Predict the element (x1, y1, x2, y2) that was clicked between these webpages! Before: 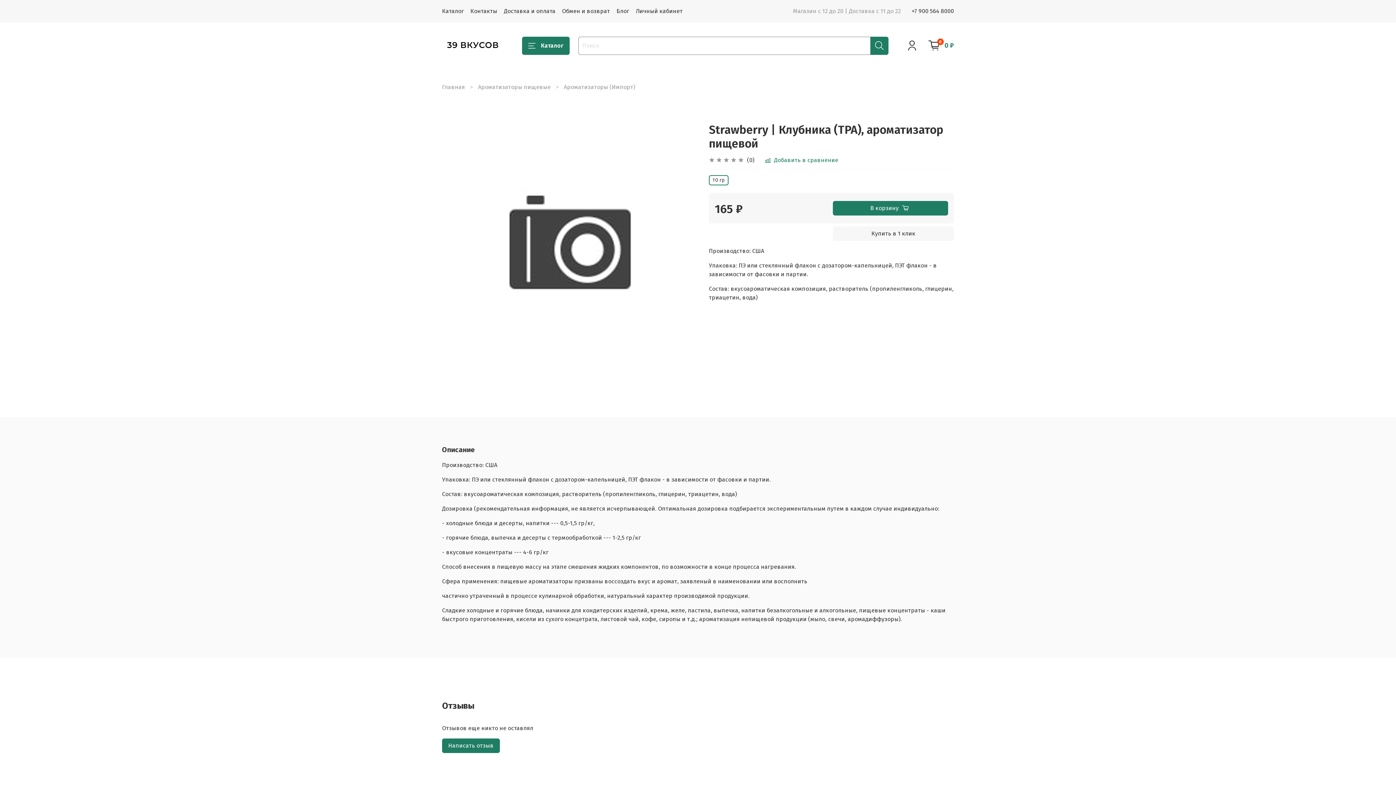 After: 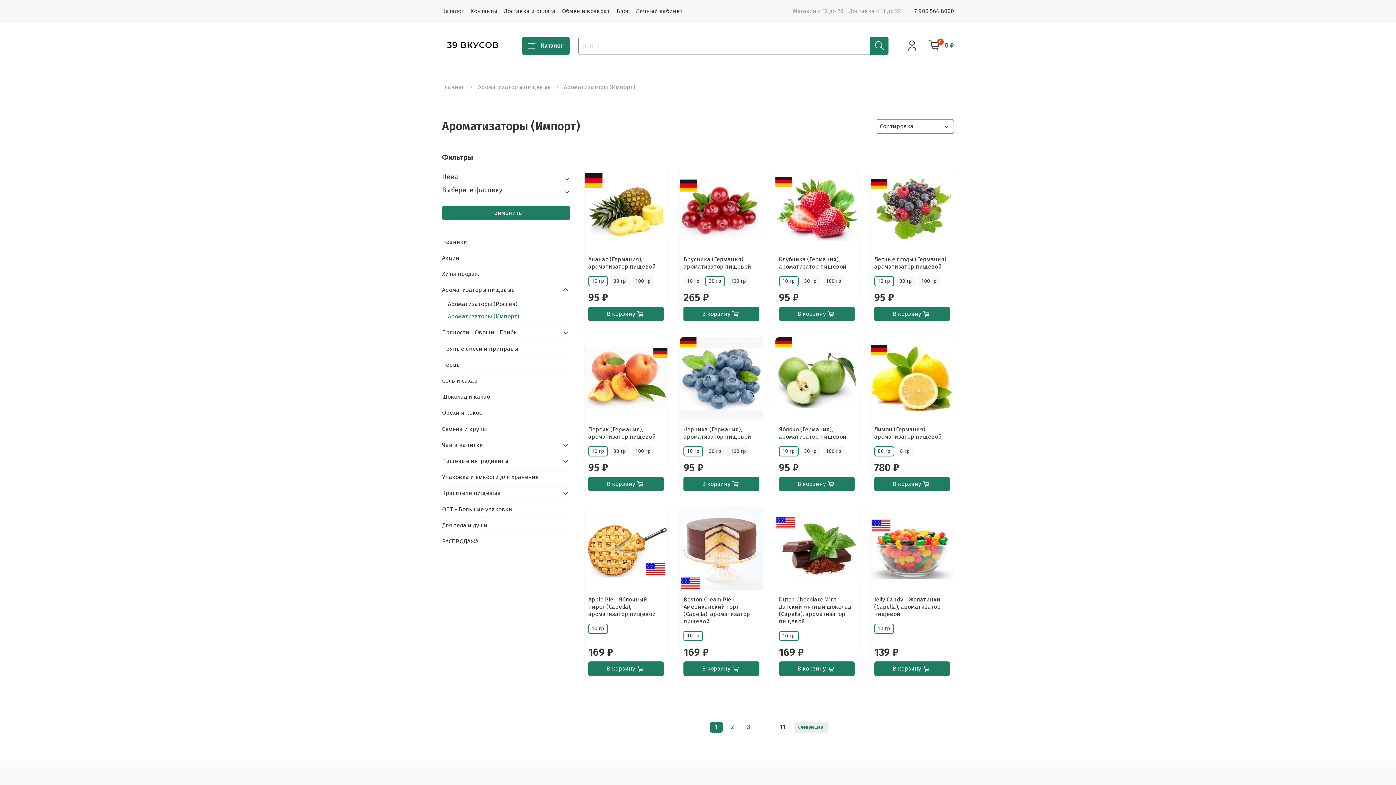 Action: bbox: (564, 83, 635, 90) label: Ароматизаторы (Импорт)